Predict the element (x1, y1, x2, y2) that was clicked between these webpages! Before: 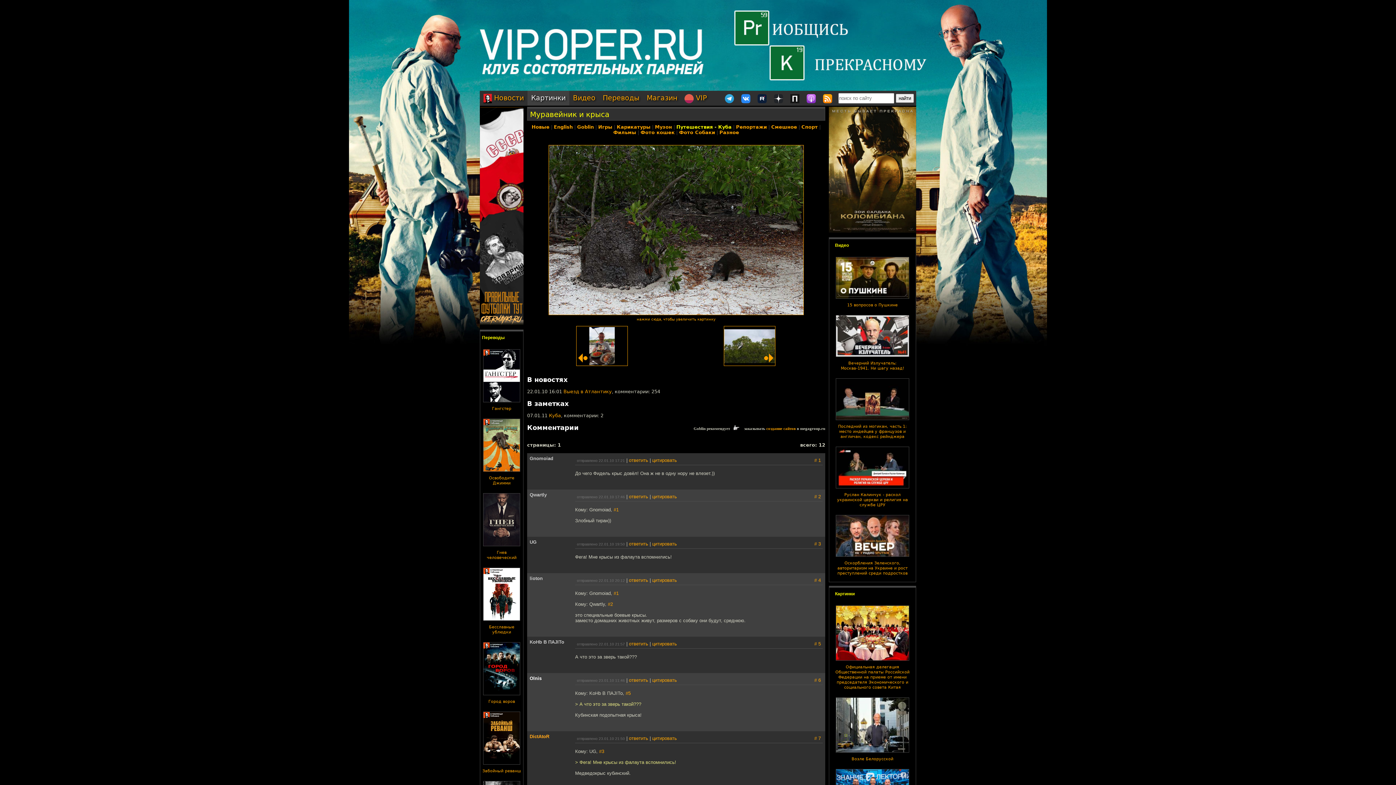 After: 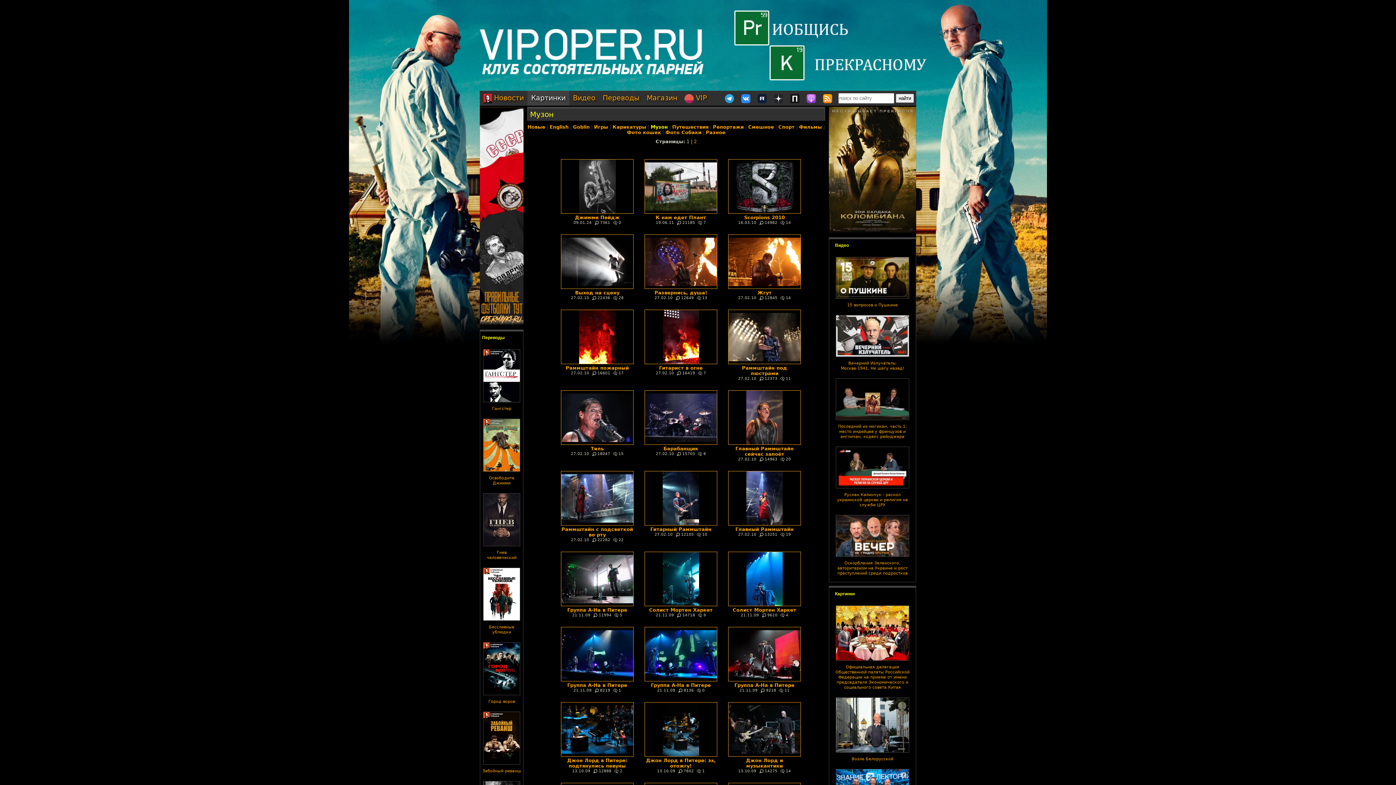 Action: label: Музон bbox: (655, 124, 672, 129)